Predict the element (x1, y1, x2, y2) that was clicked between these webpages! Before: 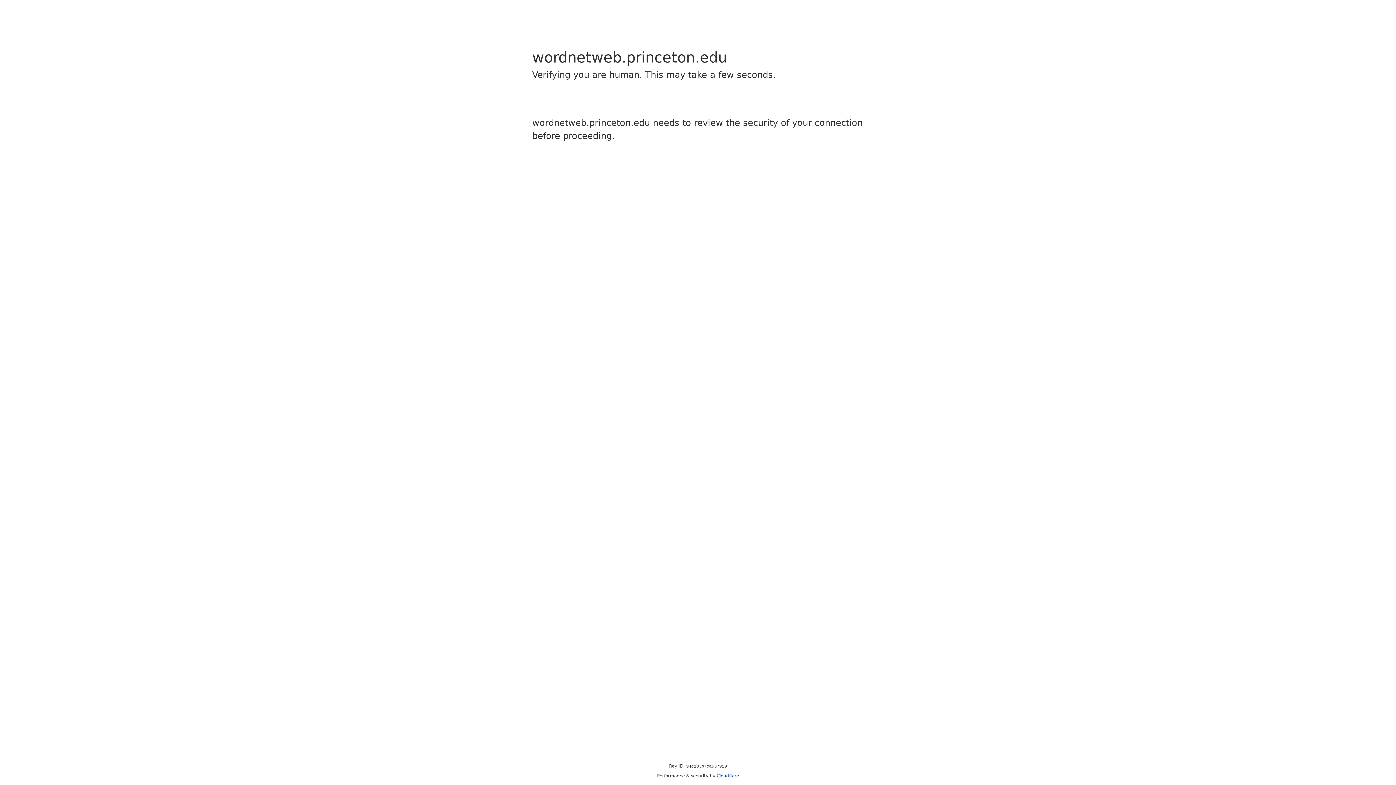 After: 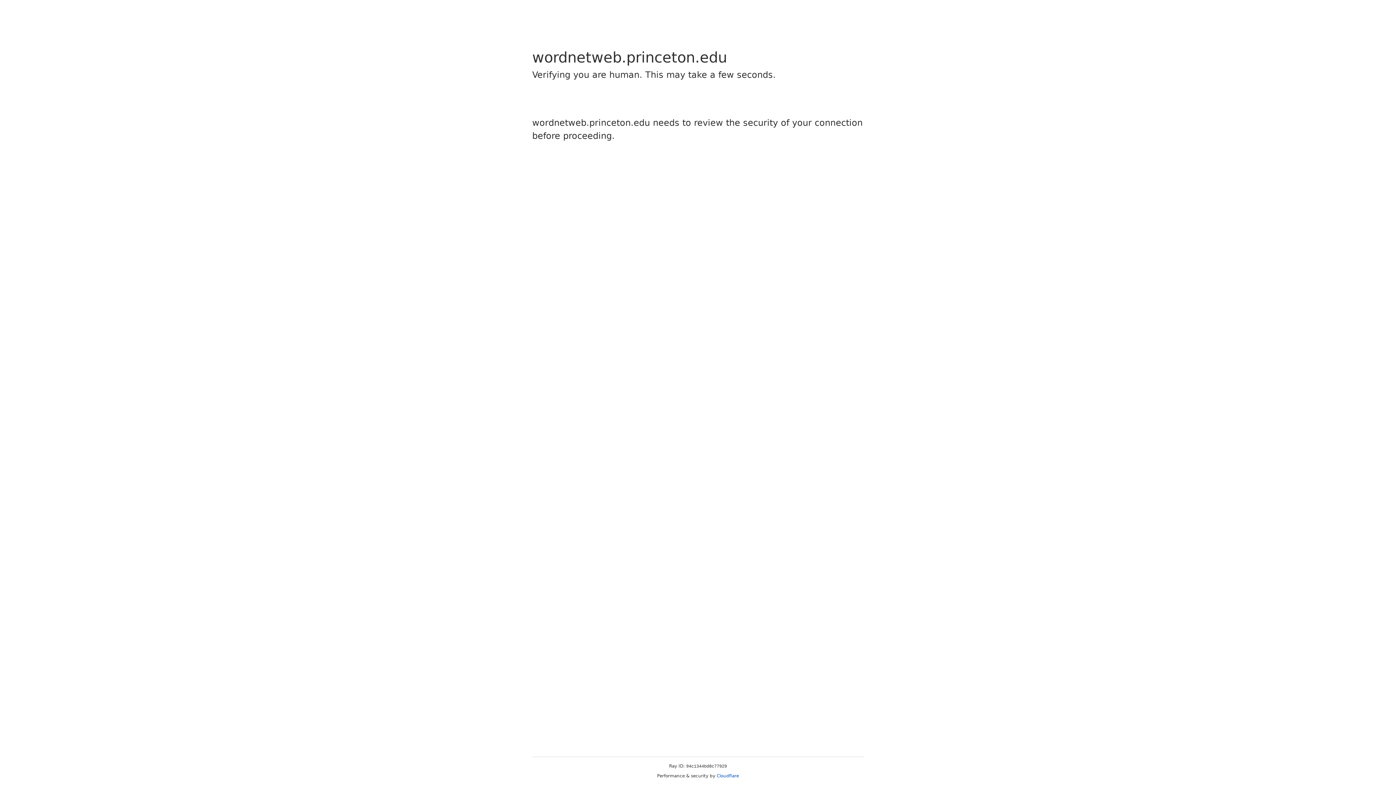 Action: bbox: (716, 773, 739, 778) label: Cloudflare